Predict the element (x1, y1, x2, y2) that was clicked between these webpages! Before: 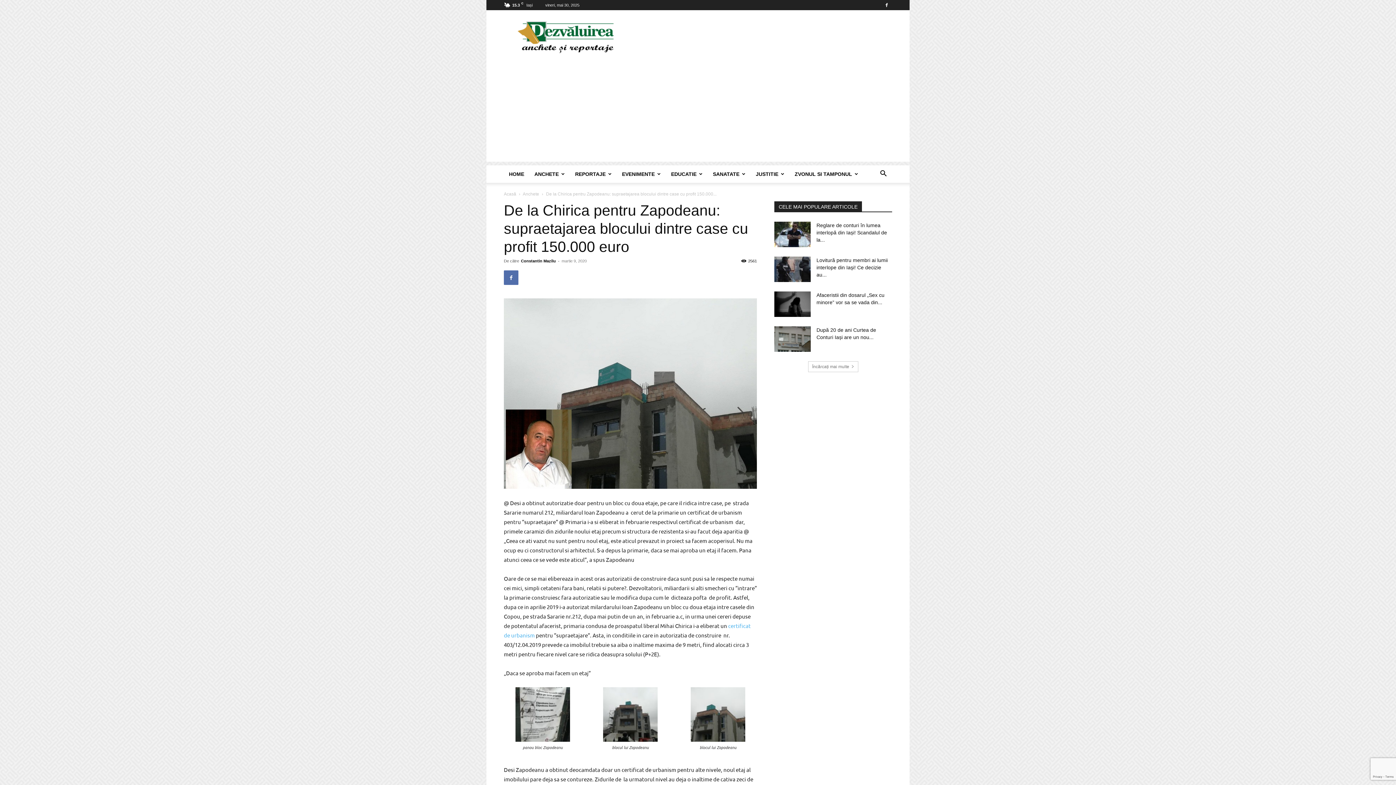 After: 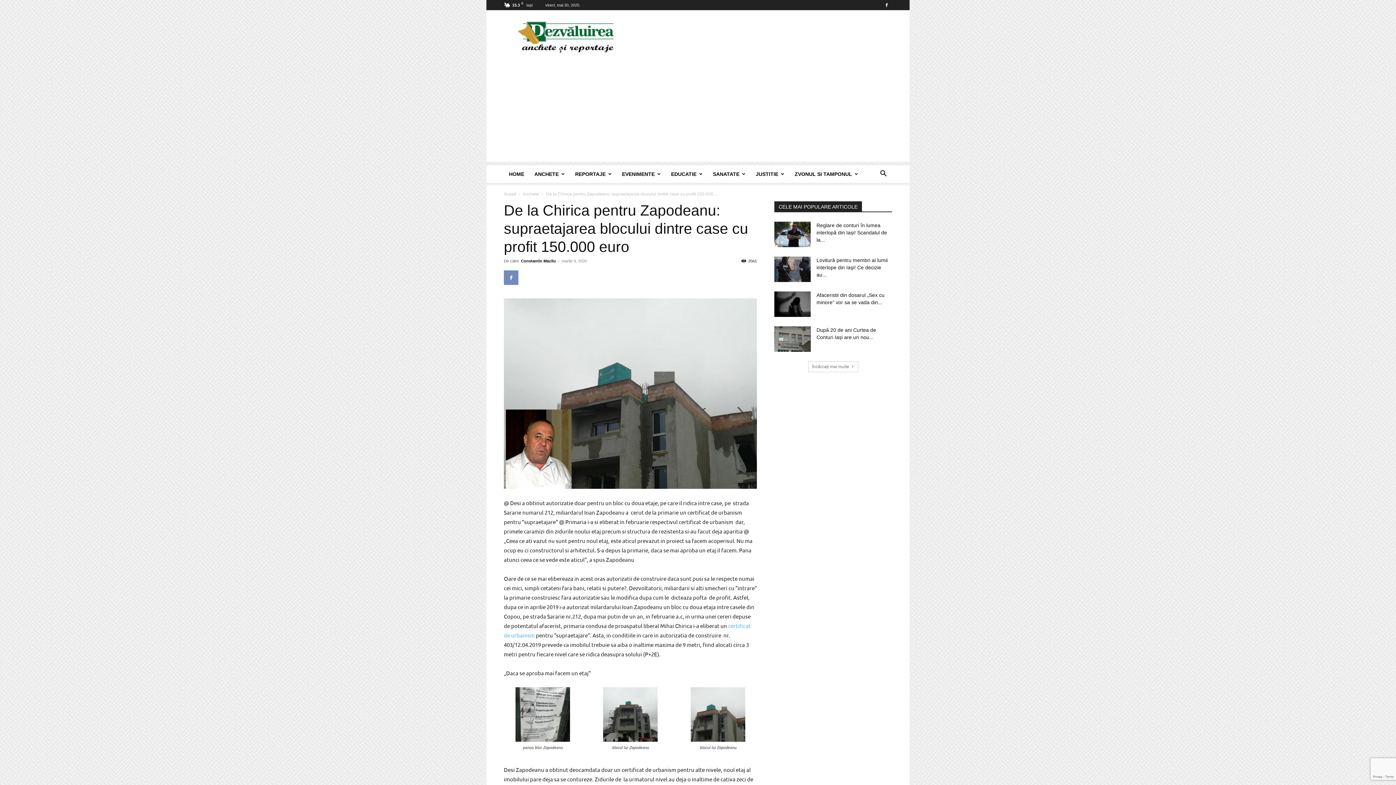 Action: bbox: (504, 270, 518, 285)